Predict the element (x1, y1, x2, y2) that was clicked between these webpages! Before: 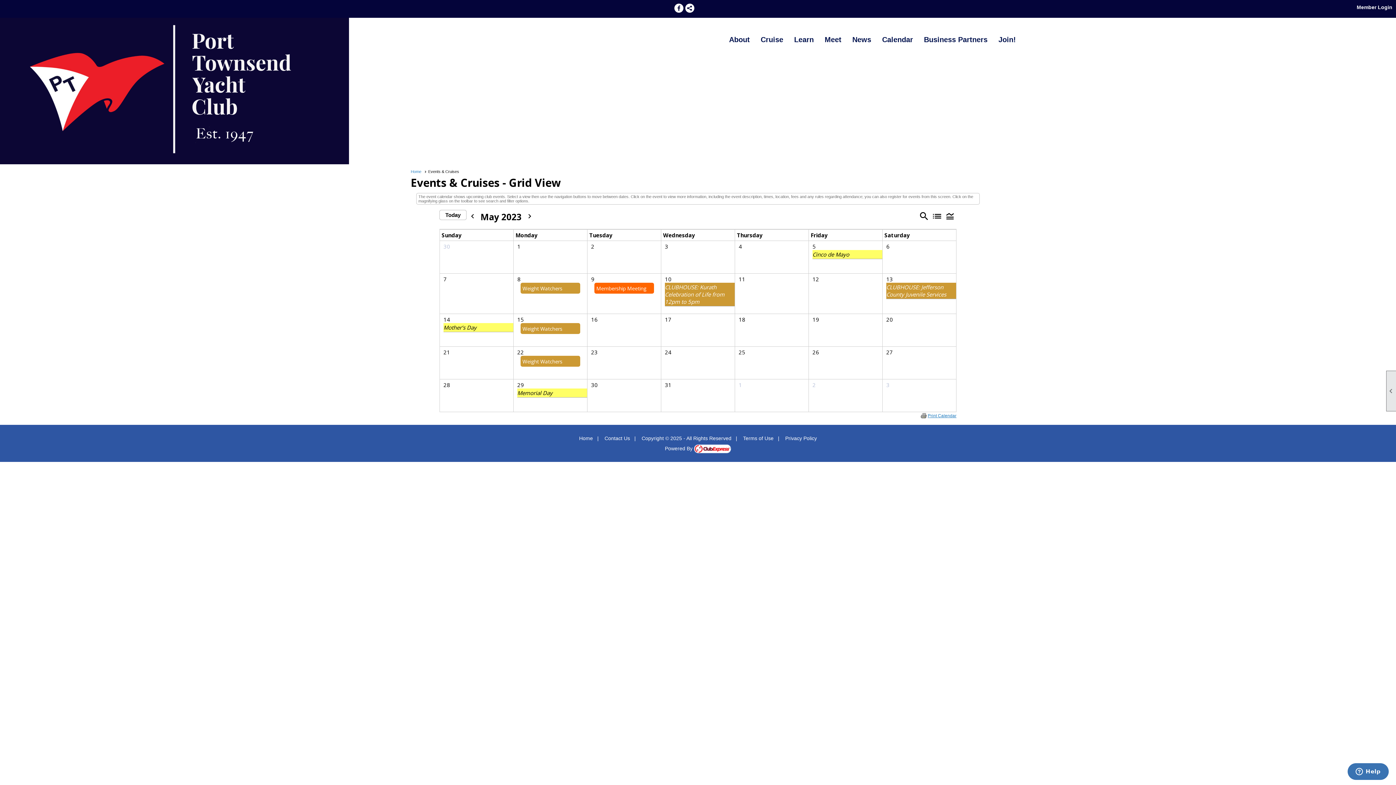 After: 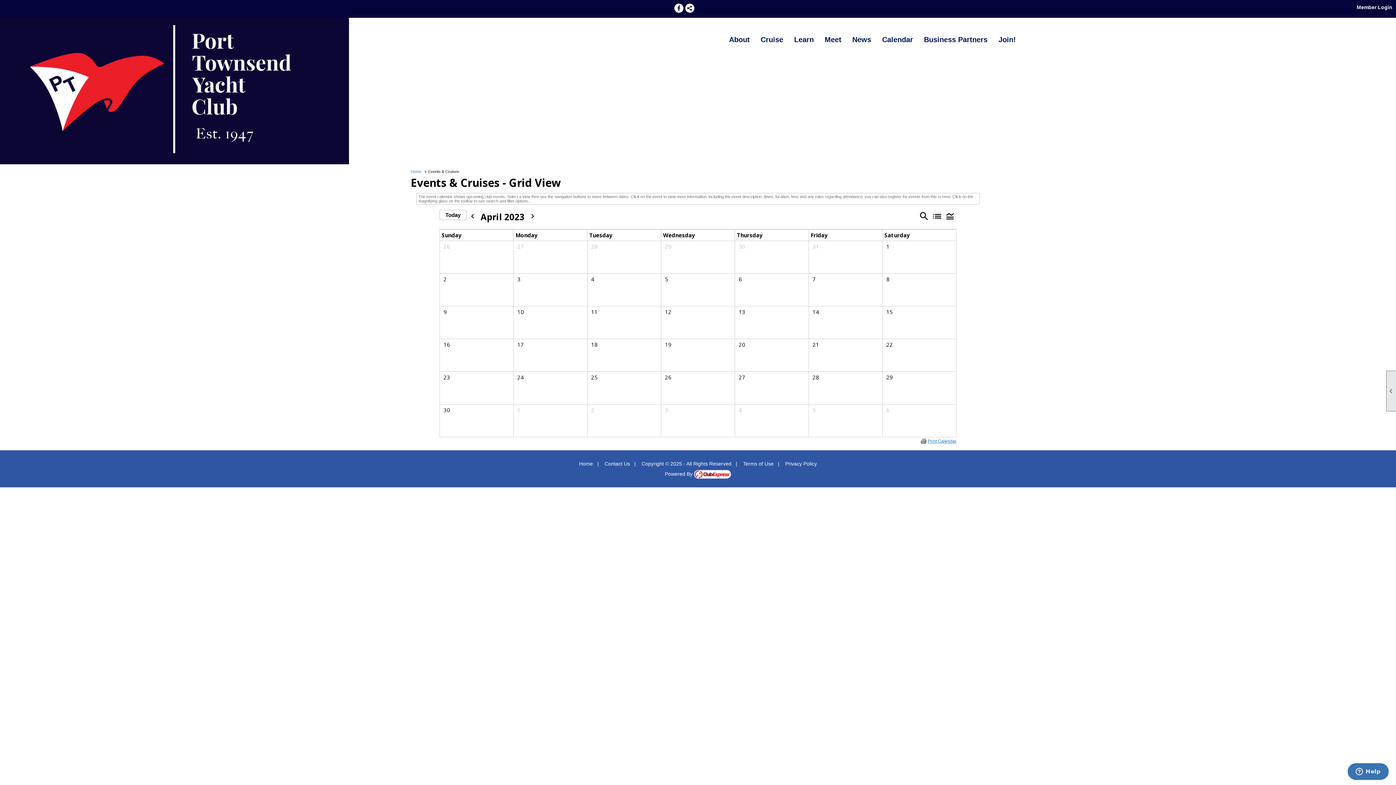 Action: bbox: (468, 214, 477, 222) label: chevron_left